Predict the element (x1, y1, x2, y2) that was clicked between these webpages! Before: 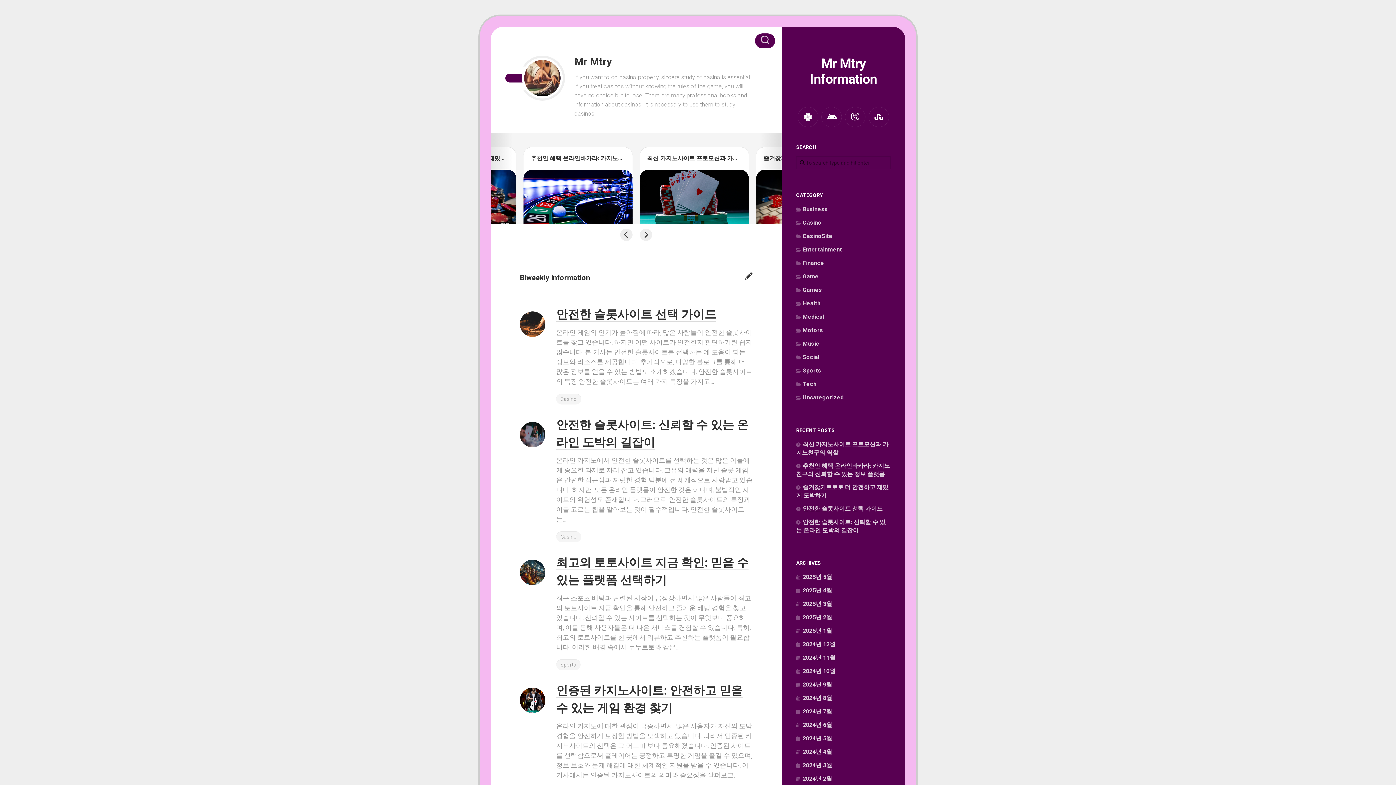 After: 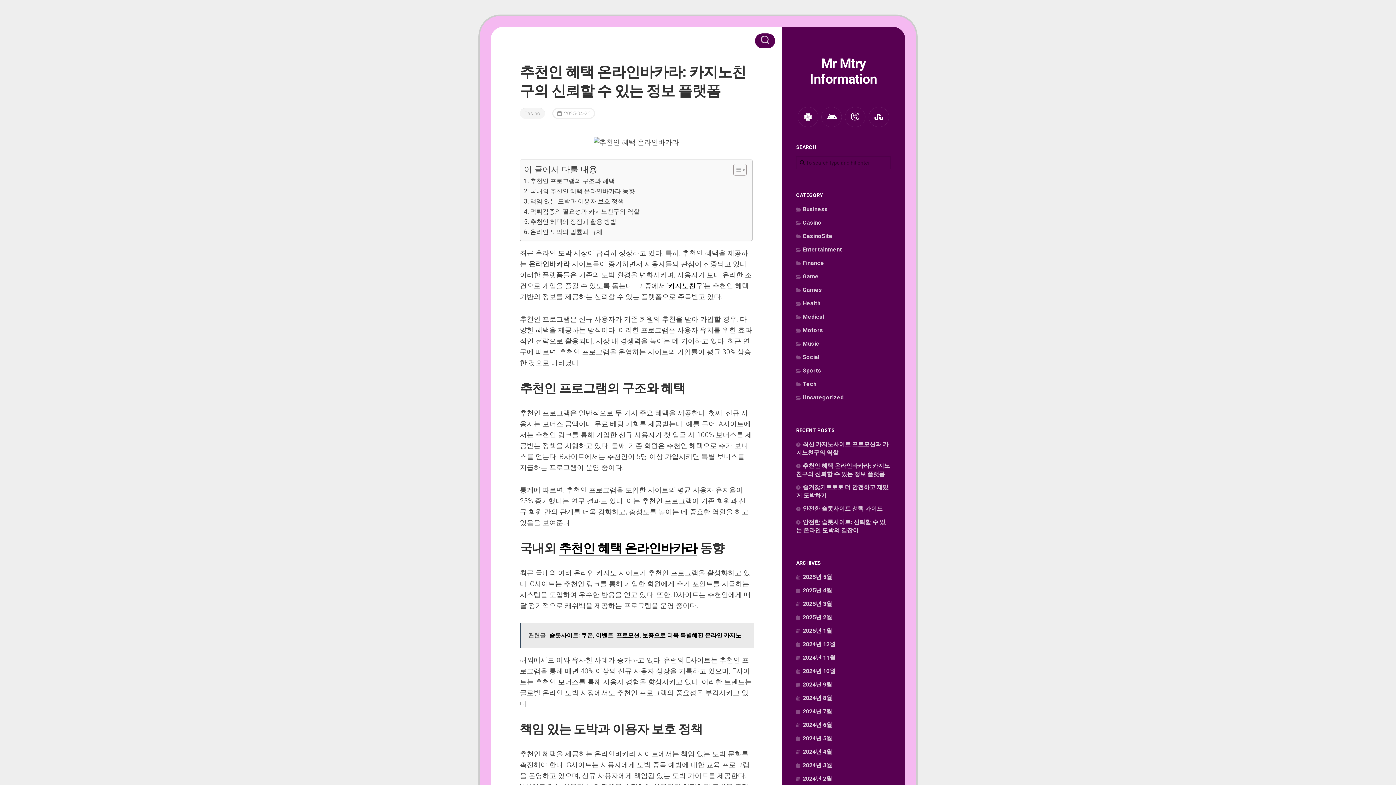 Action: label: 추천인 혜택 온라인바카라: 카지노친구의 신뢰할 수 있는 정보 플랫폼 bbox: (530, 154, 706, 161)